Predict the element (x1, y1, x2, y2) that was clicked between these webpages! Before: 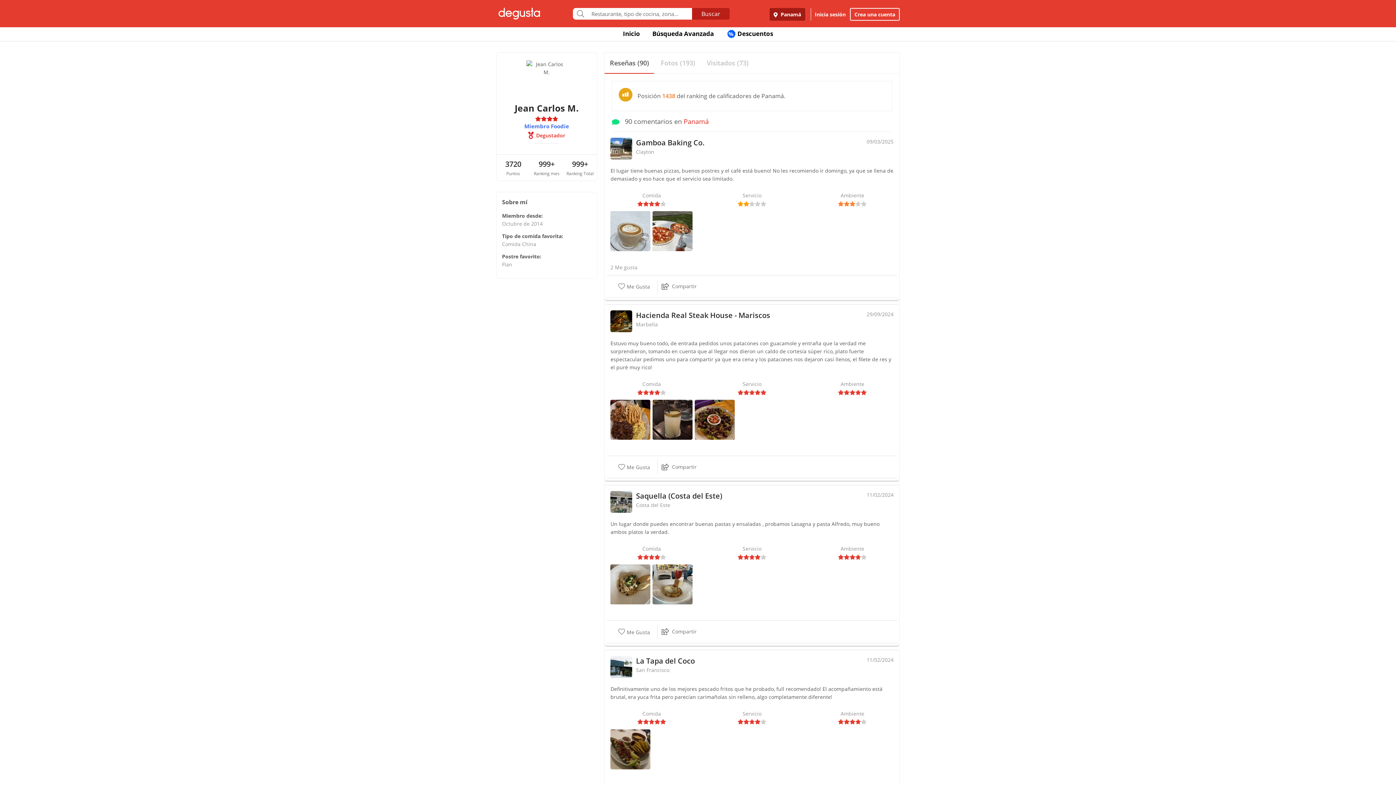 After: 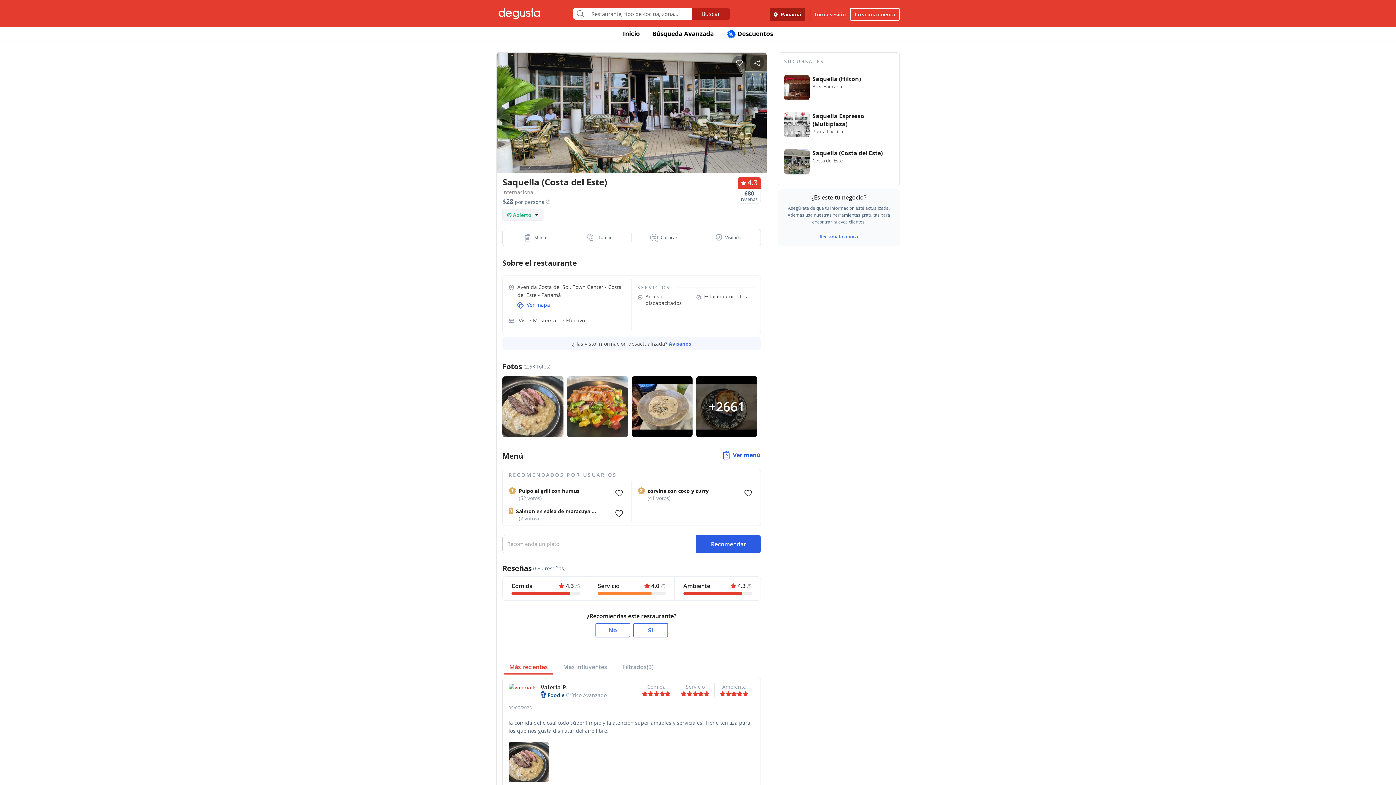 Action: bbox: (610, 491, 632, 513)